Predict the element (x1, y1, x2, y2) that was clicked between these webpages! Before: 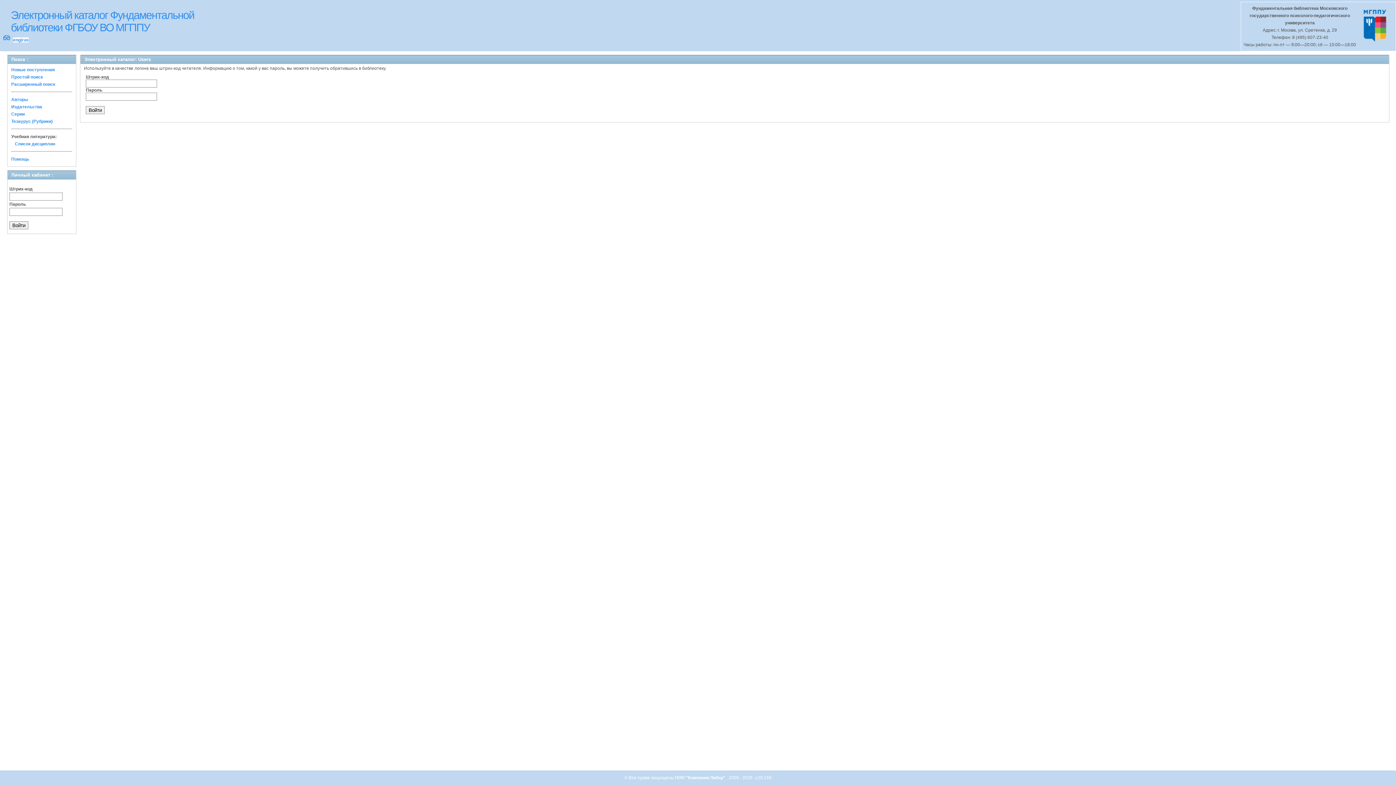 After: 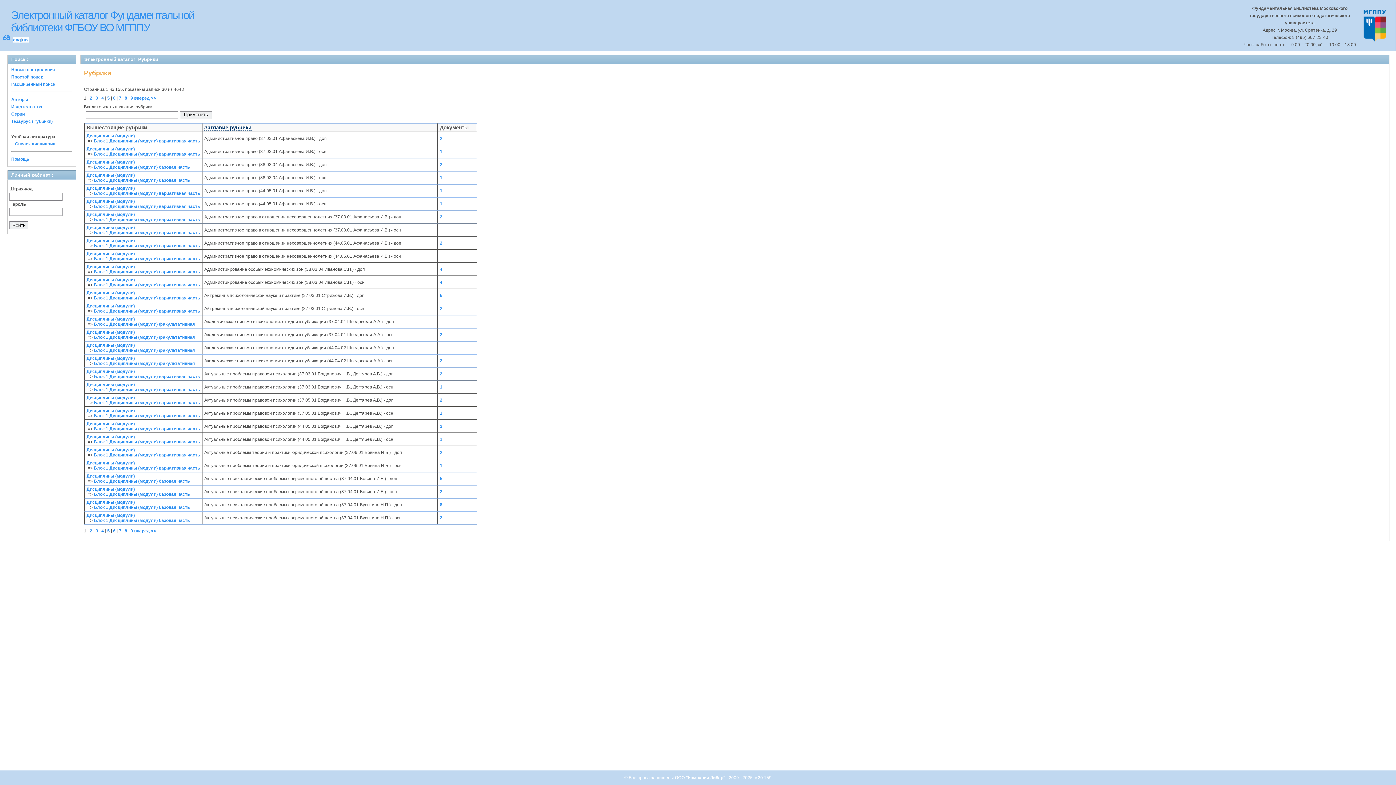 Action: label: Список дисциплин bbox: (14, 141, 55, 146)